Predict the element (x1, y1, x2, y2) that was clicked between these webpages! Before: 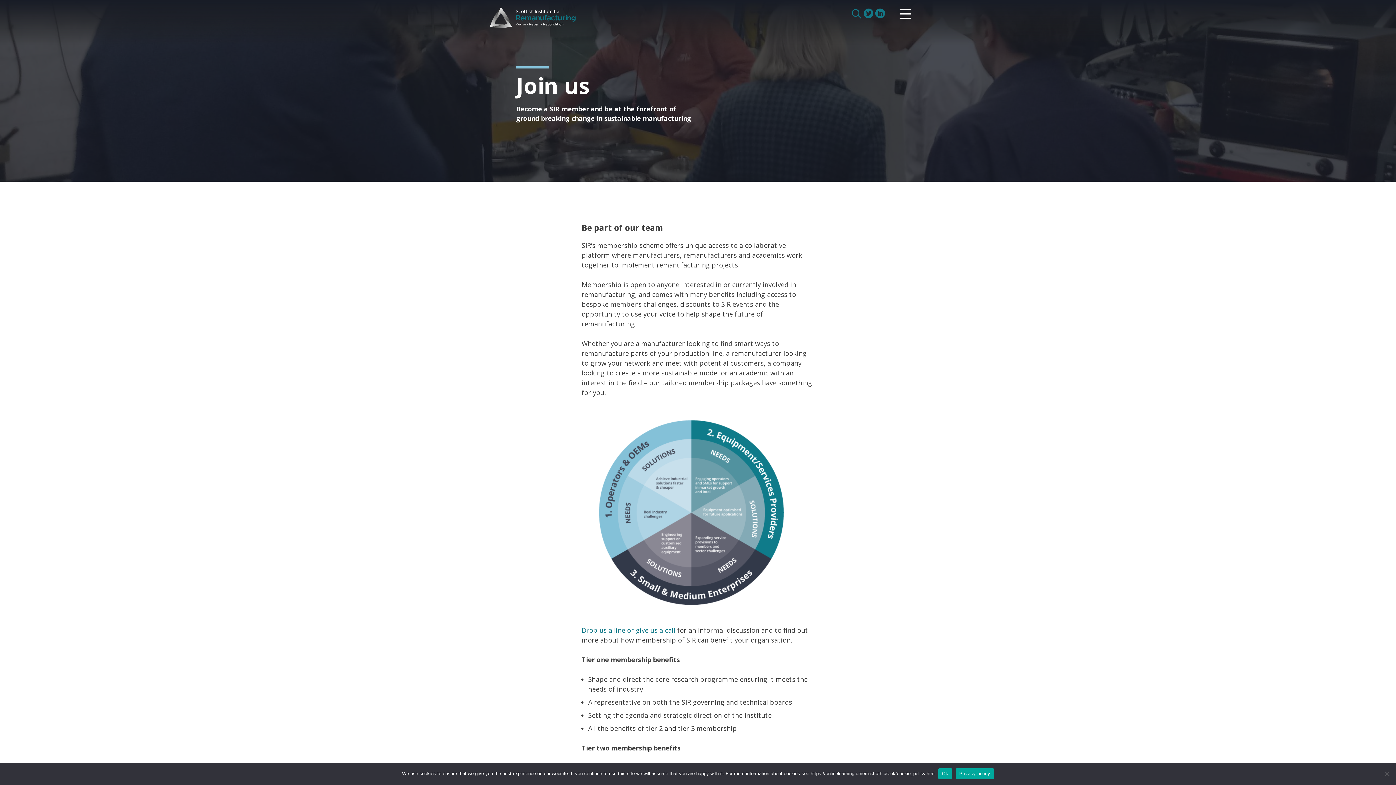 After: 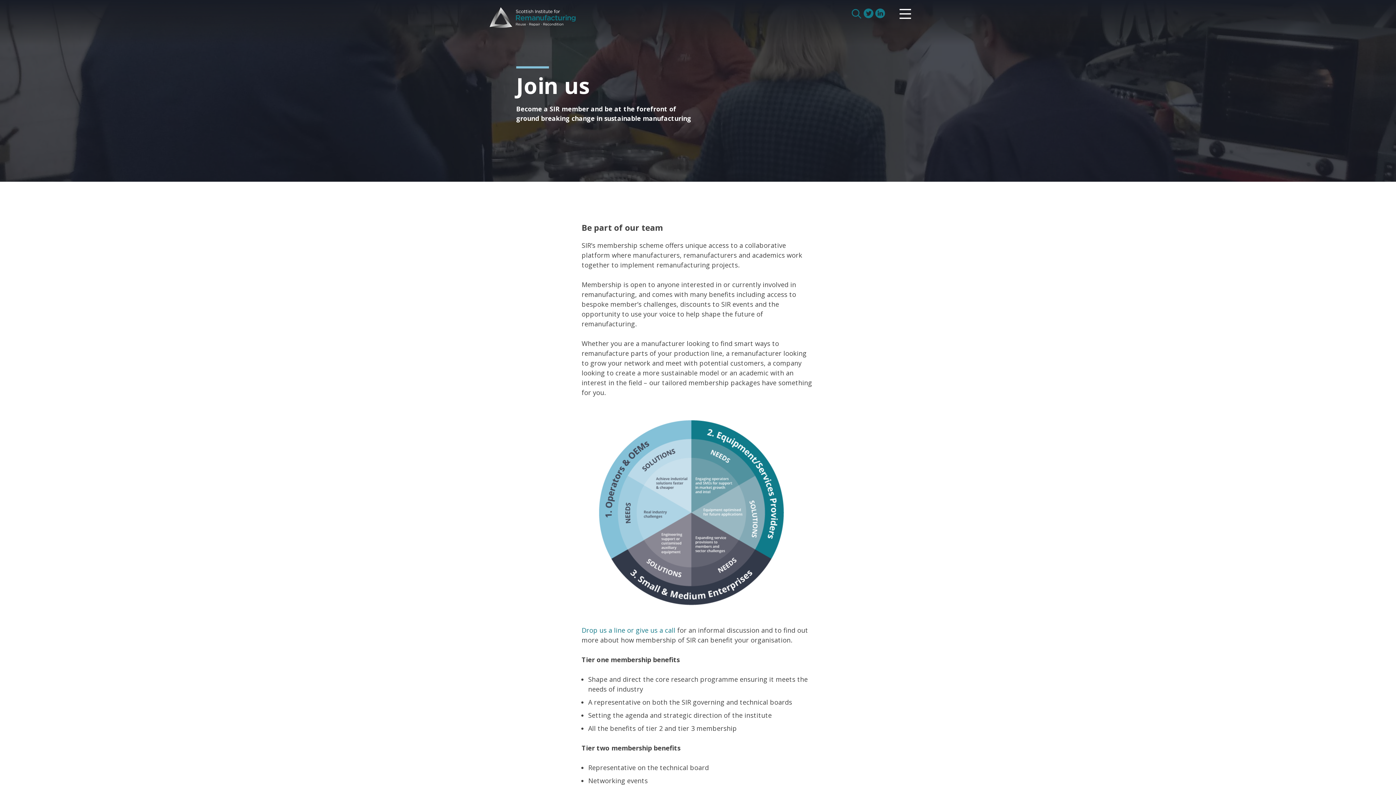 Action: label: Ok bbox: (938, 768, 952, 779)